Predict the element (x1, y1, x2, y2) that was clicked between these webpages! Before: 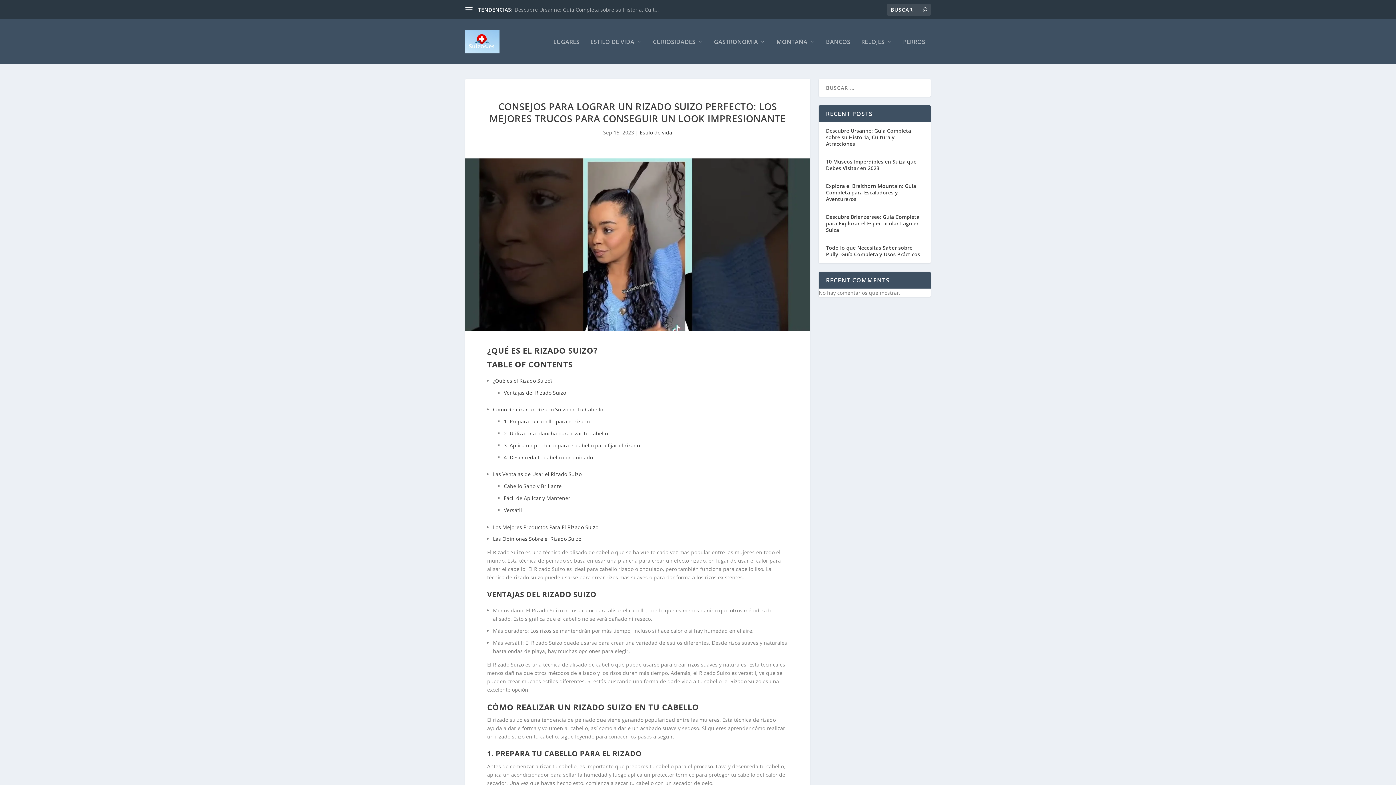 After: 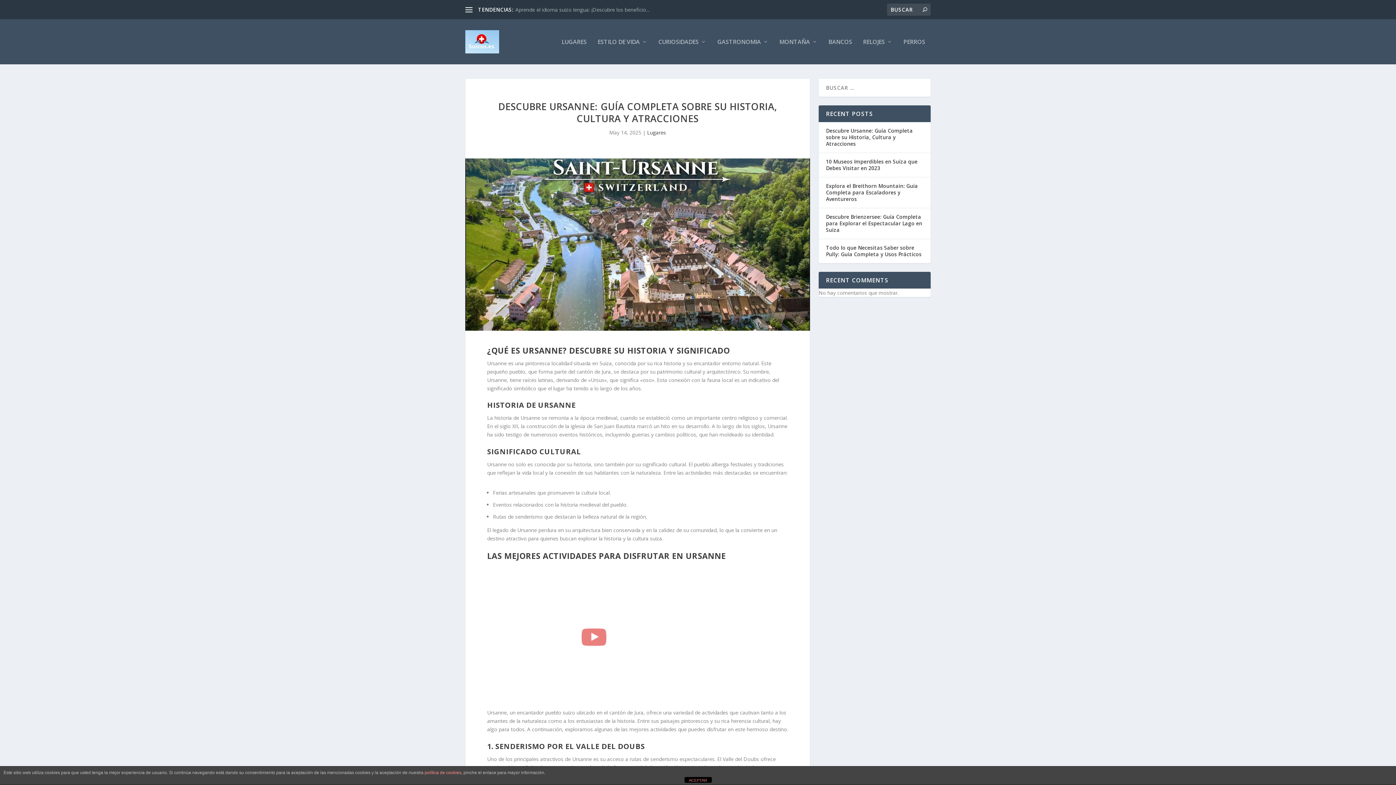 Action: label: Descubre Ursanne: Guía Completa sobre su Historia, Cultura y Atracciones bbox: (826, 127, 911, 147)